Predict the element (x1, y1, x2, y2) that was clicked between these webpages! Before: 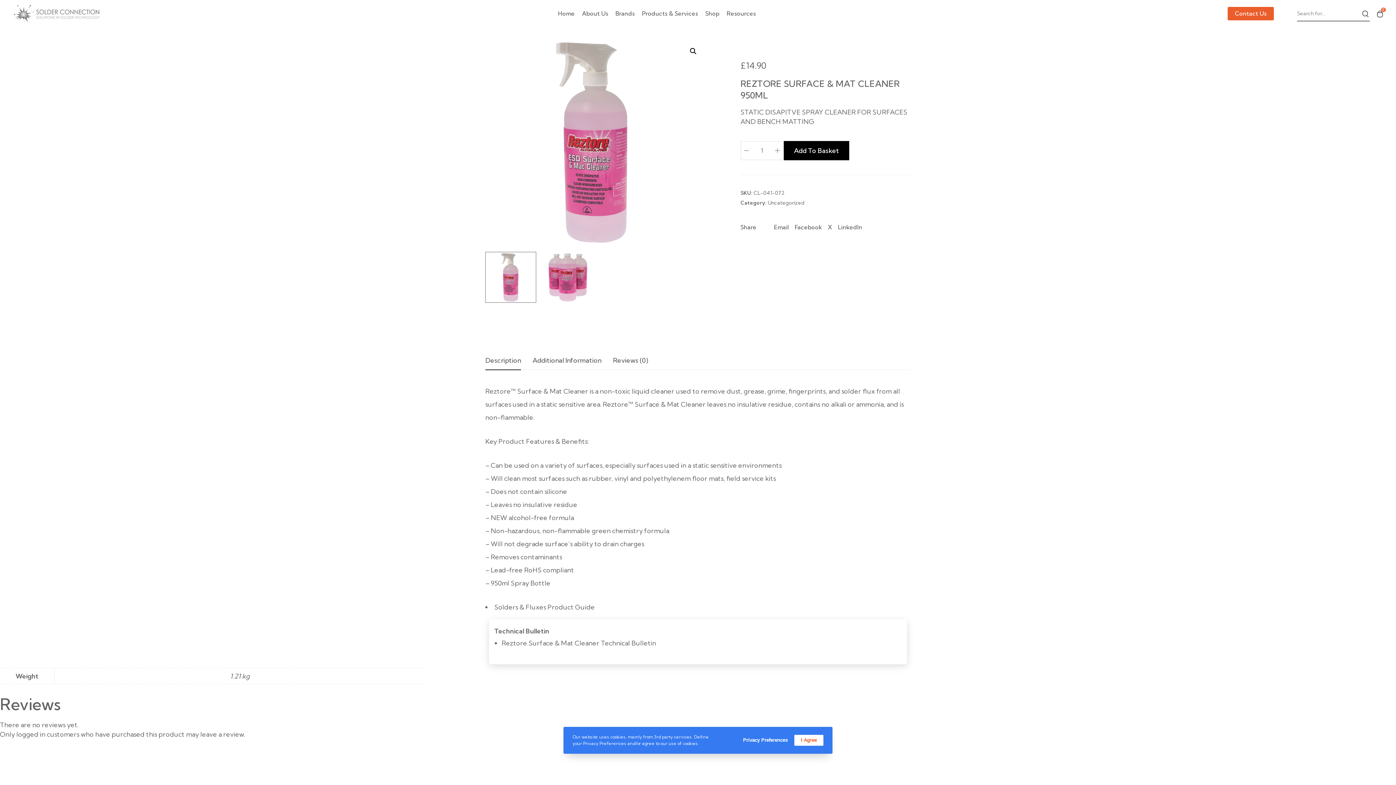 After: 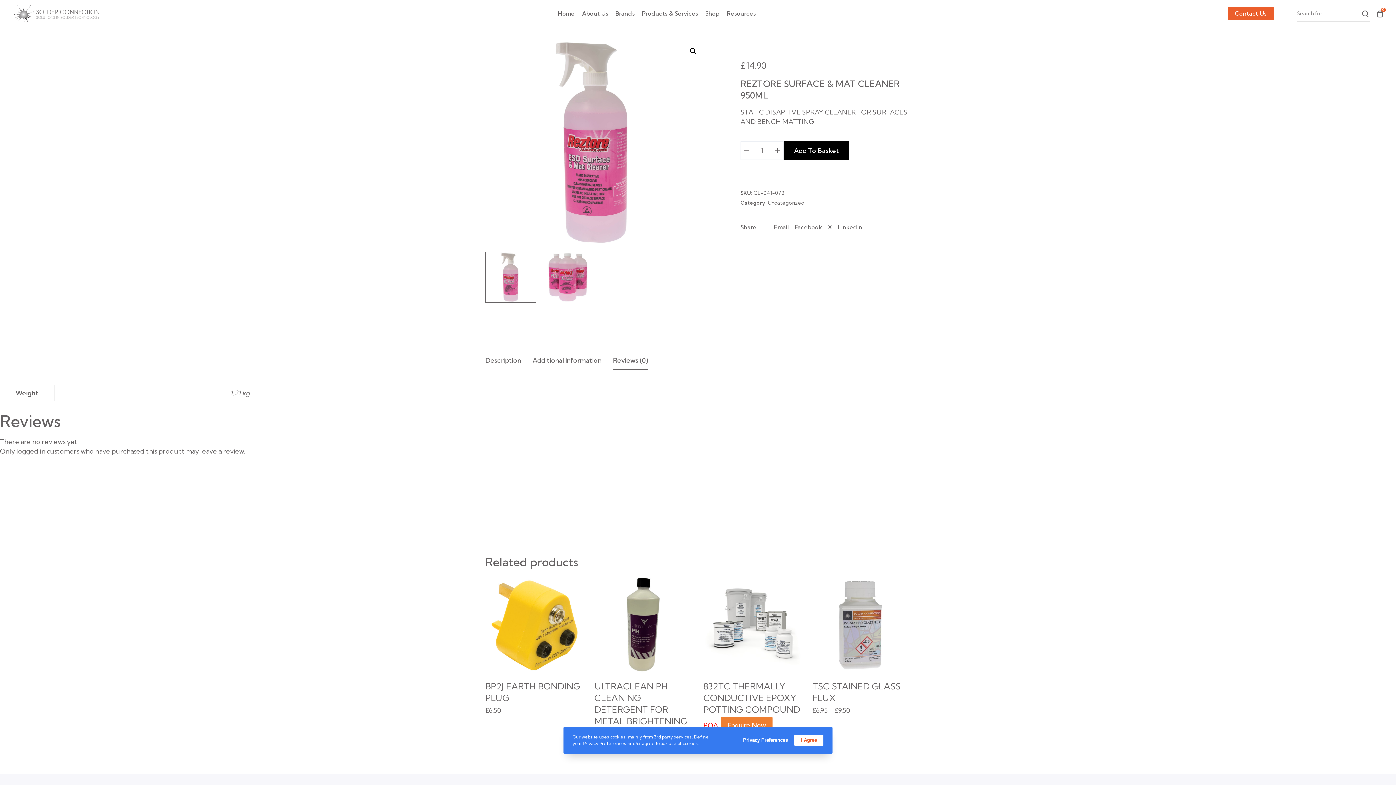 Action: bbox: (613, 351, 648, 369) label: Reviews (0)